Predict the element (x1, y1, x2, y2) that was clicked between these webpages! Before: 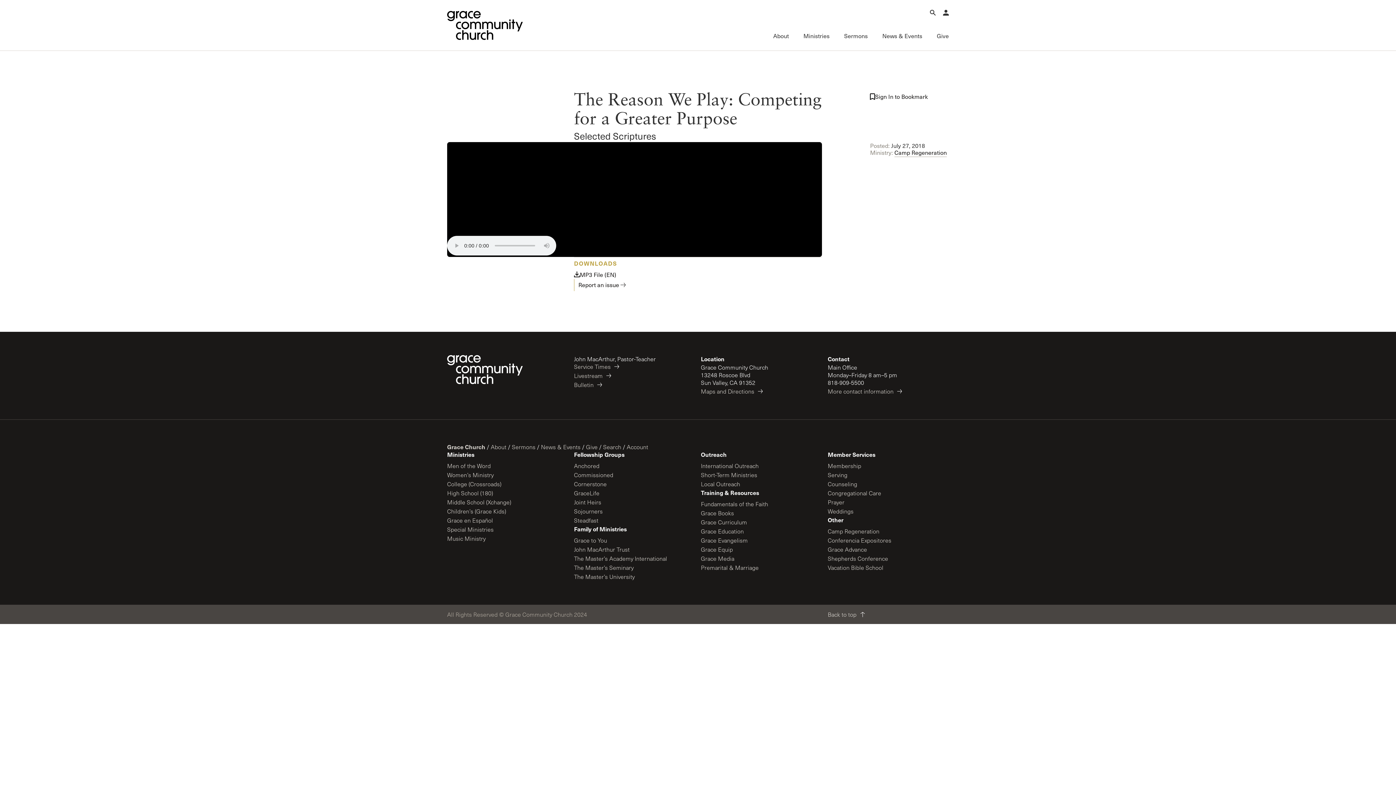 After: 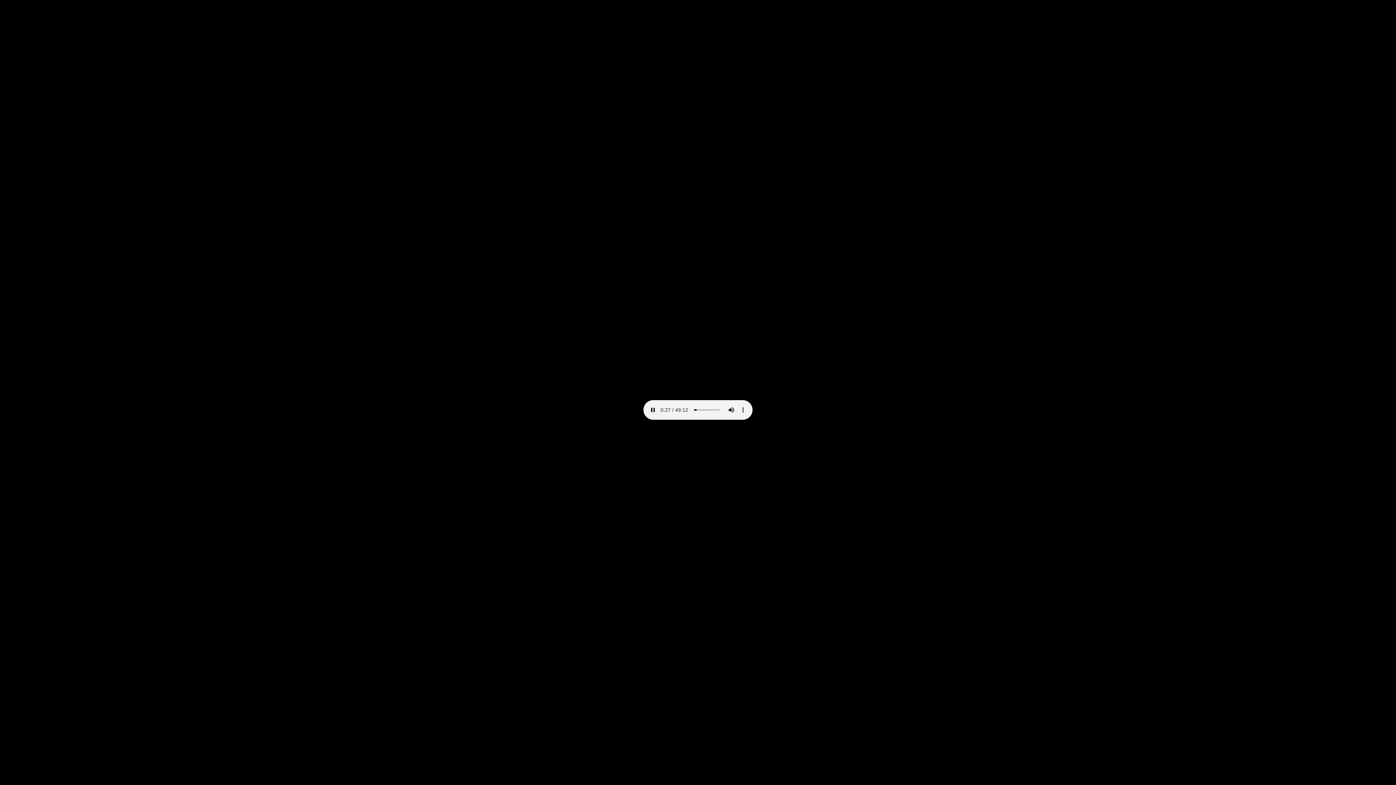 Action: label: MP3 File (EN) bbox: (574, 270, 616, 279)